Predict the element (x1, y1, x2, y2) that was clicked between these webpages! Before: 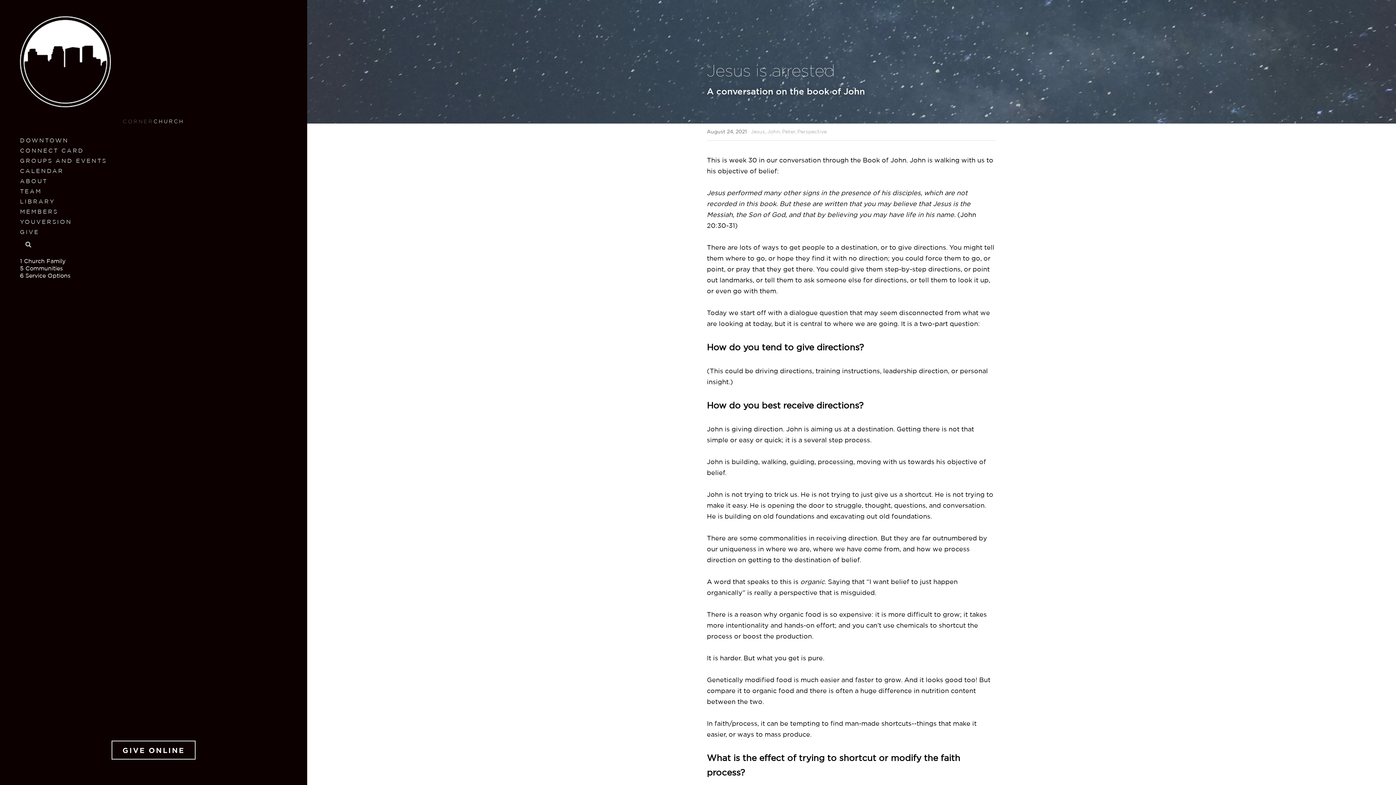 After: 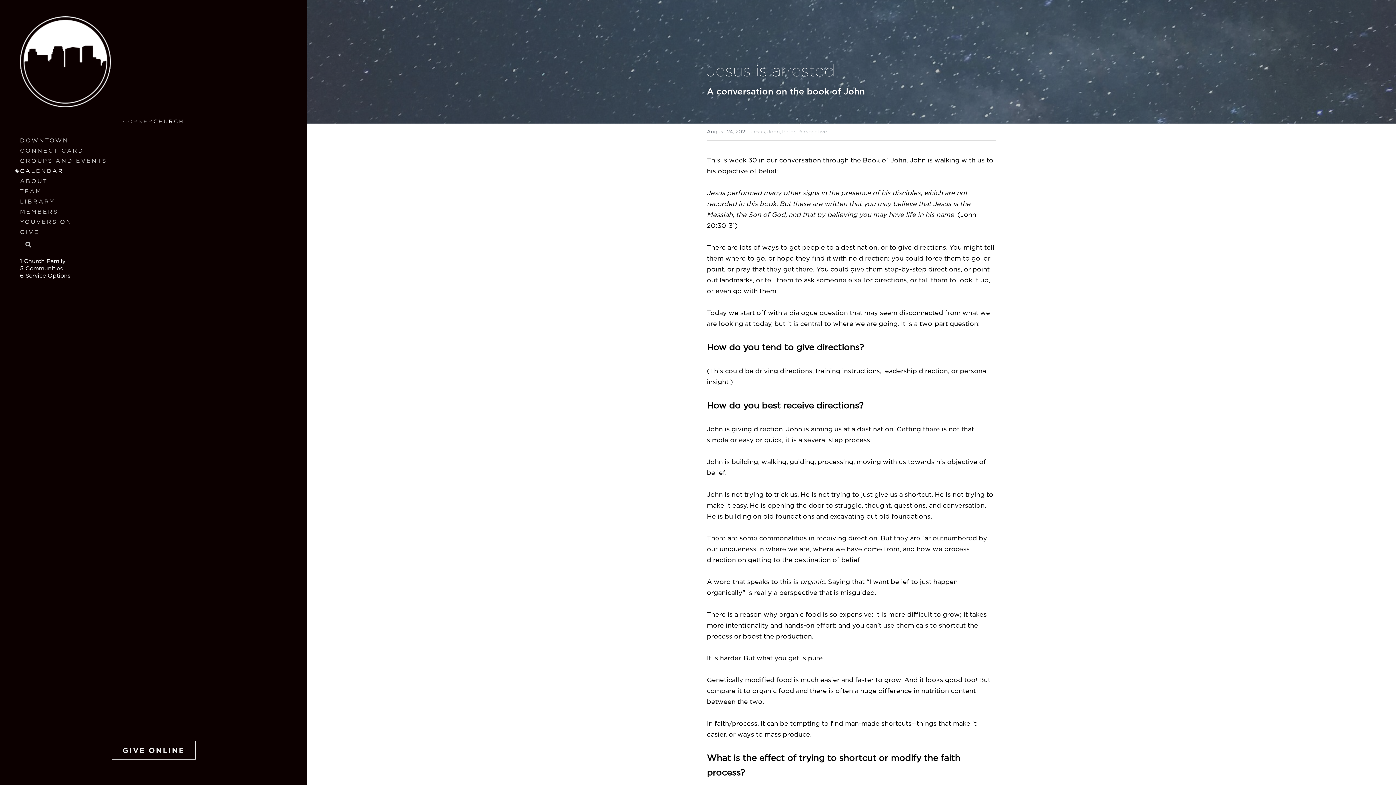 Action: label: CALENDAR bbox: (10, 166, 70, 176)